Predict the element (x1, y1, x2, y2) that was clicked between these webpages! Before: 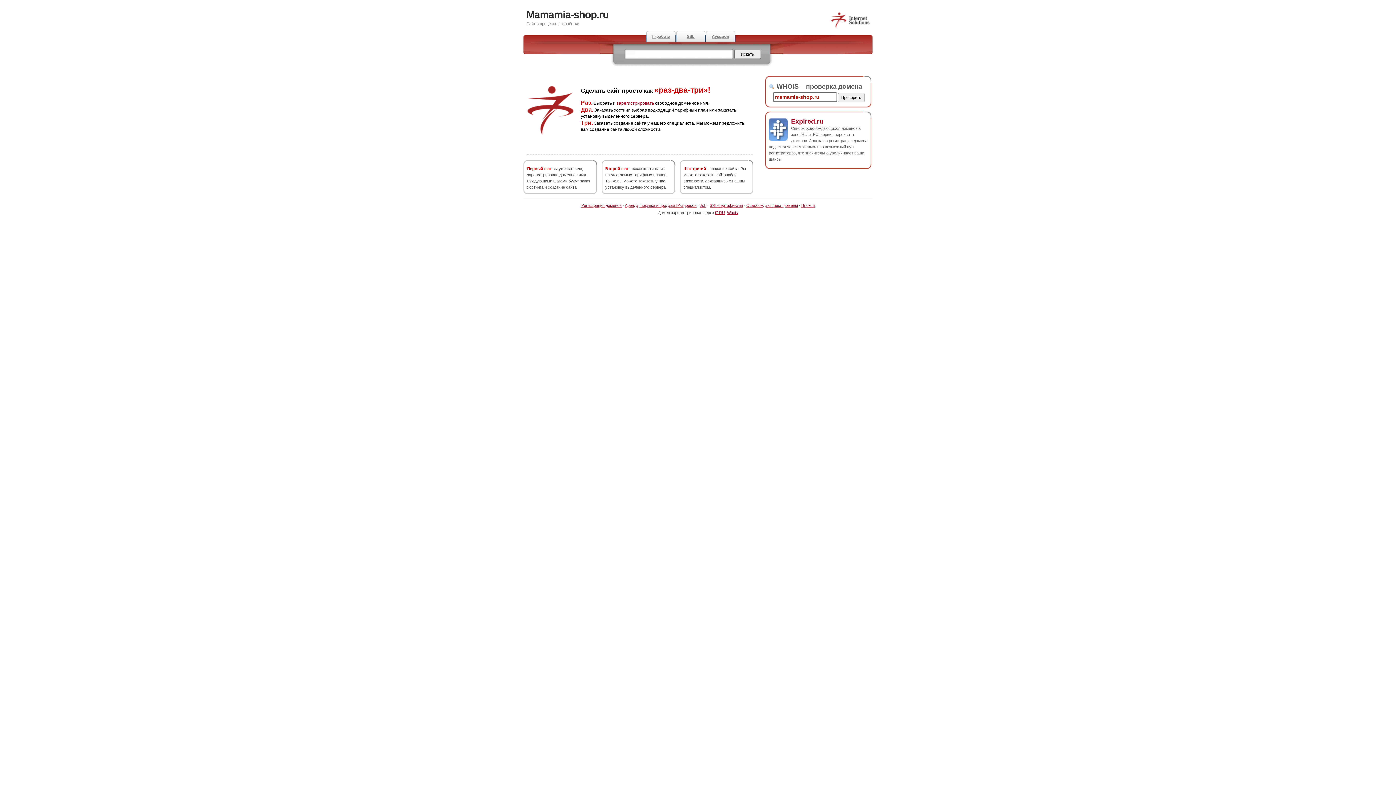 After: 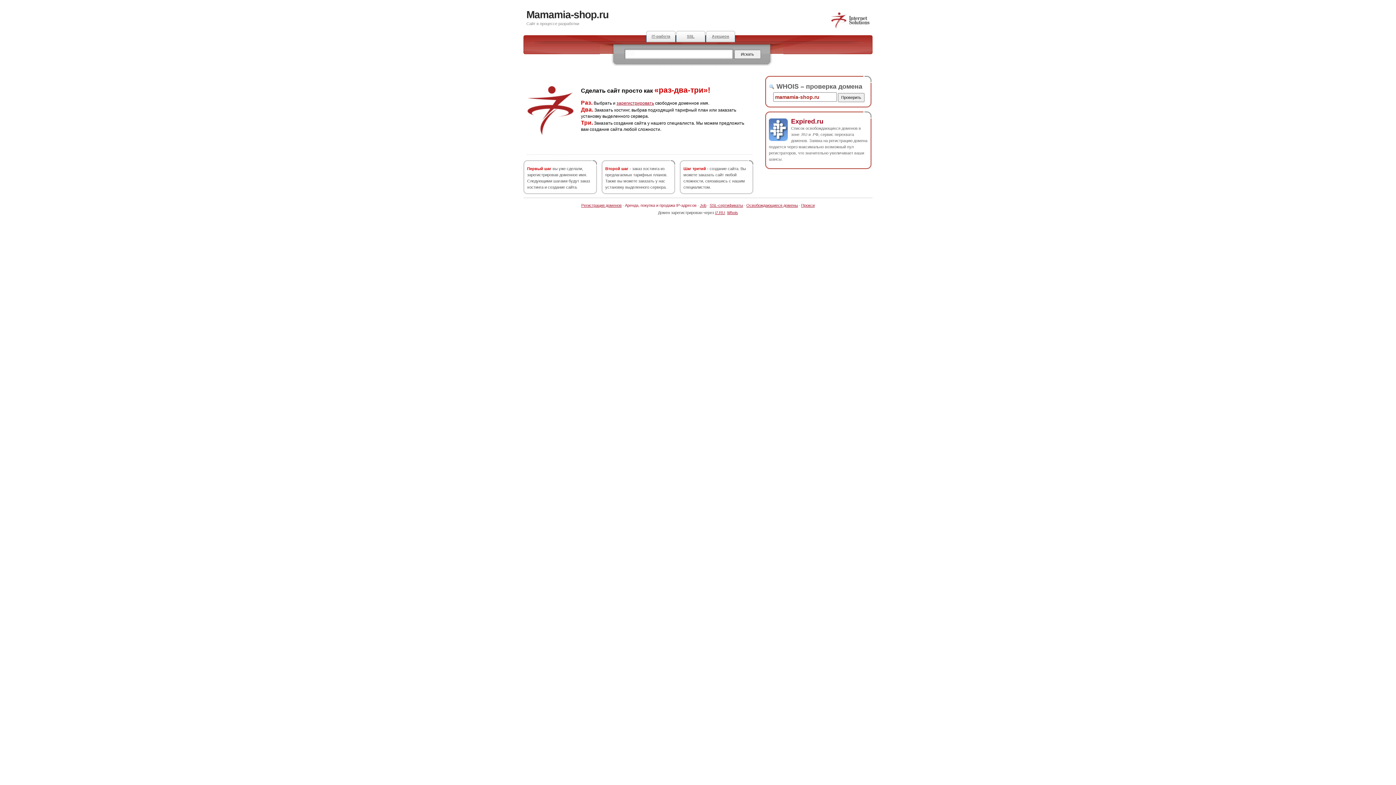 Action: label: Аренда, покупка и продажа IP-адресов bbox: (625, 203, 696, 207)